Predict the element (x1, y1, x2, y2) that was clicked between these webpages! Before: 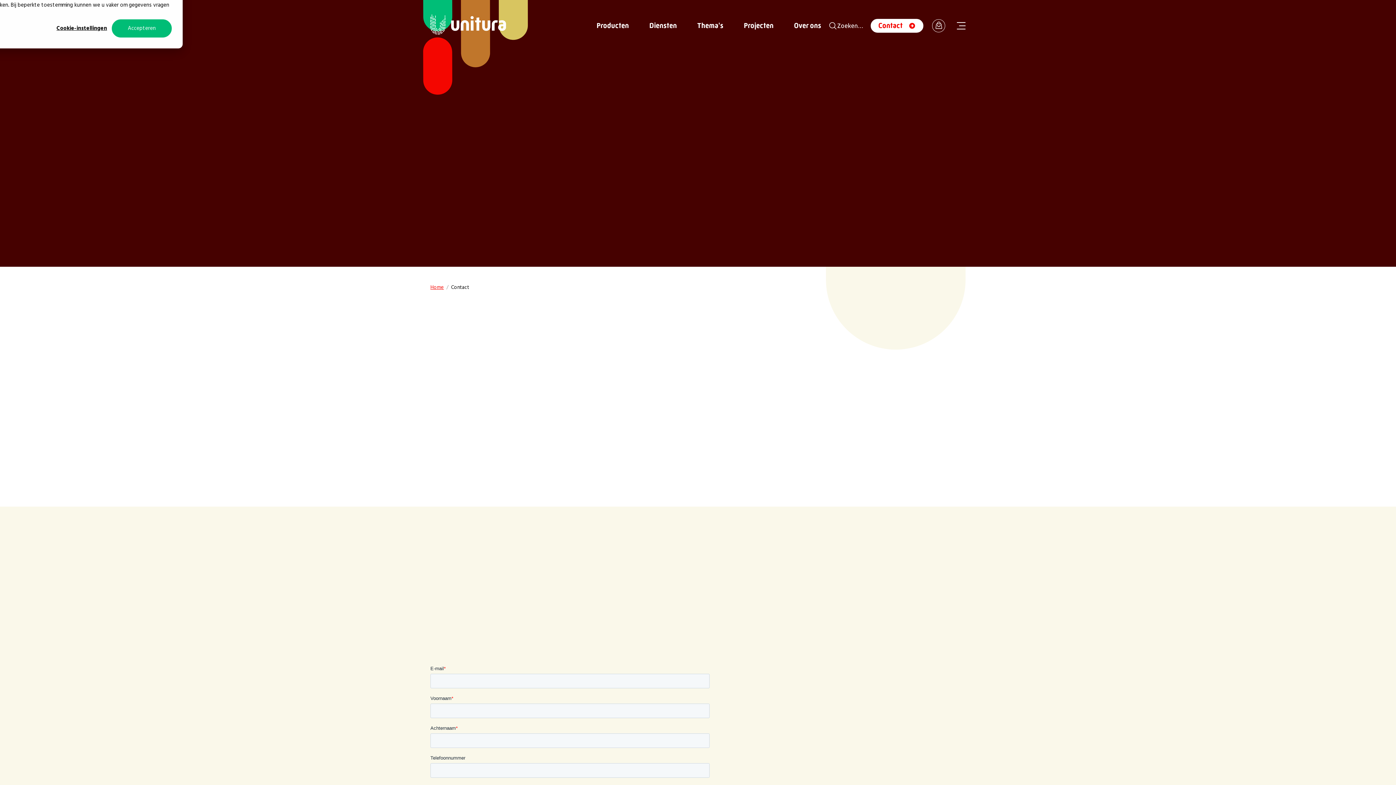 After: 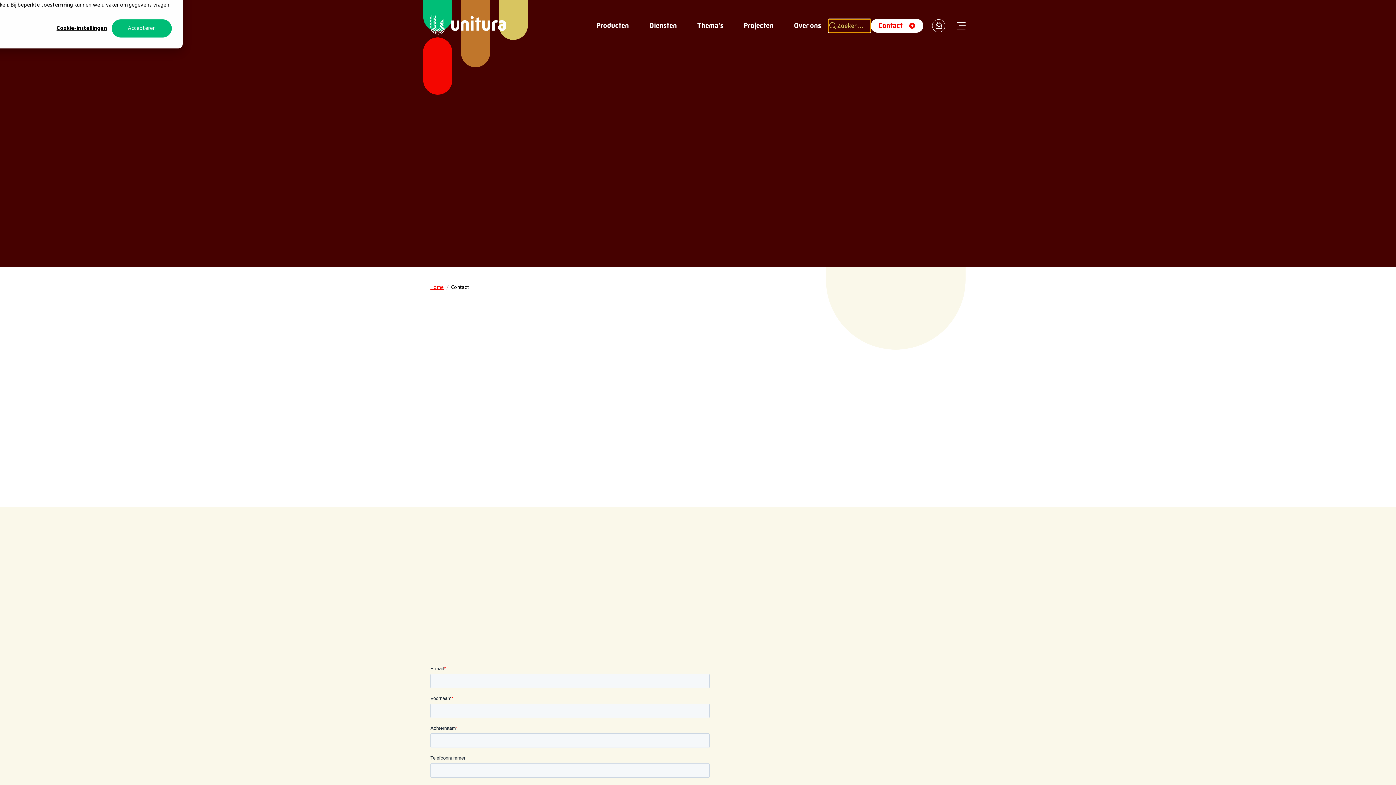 Action: label: search bbox: (828, 19, 870, 32)